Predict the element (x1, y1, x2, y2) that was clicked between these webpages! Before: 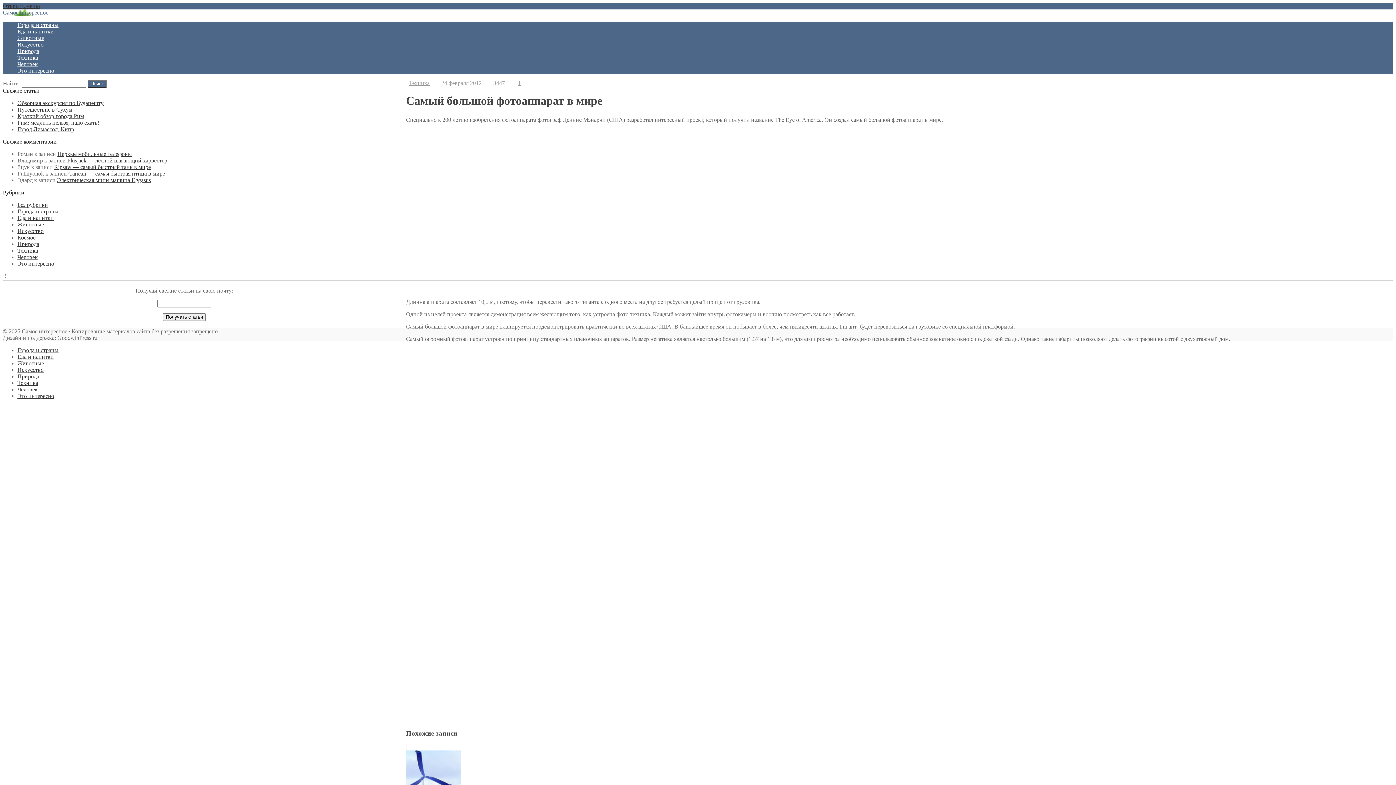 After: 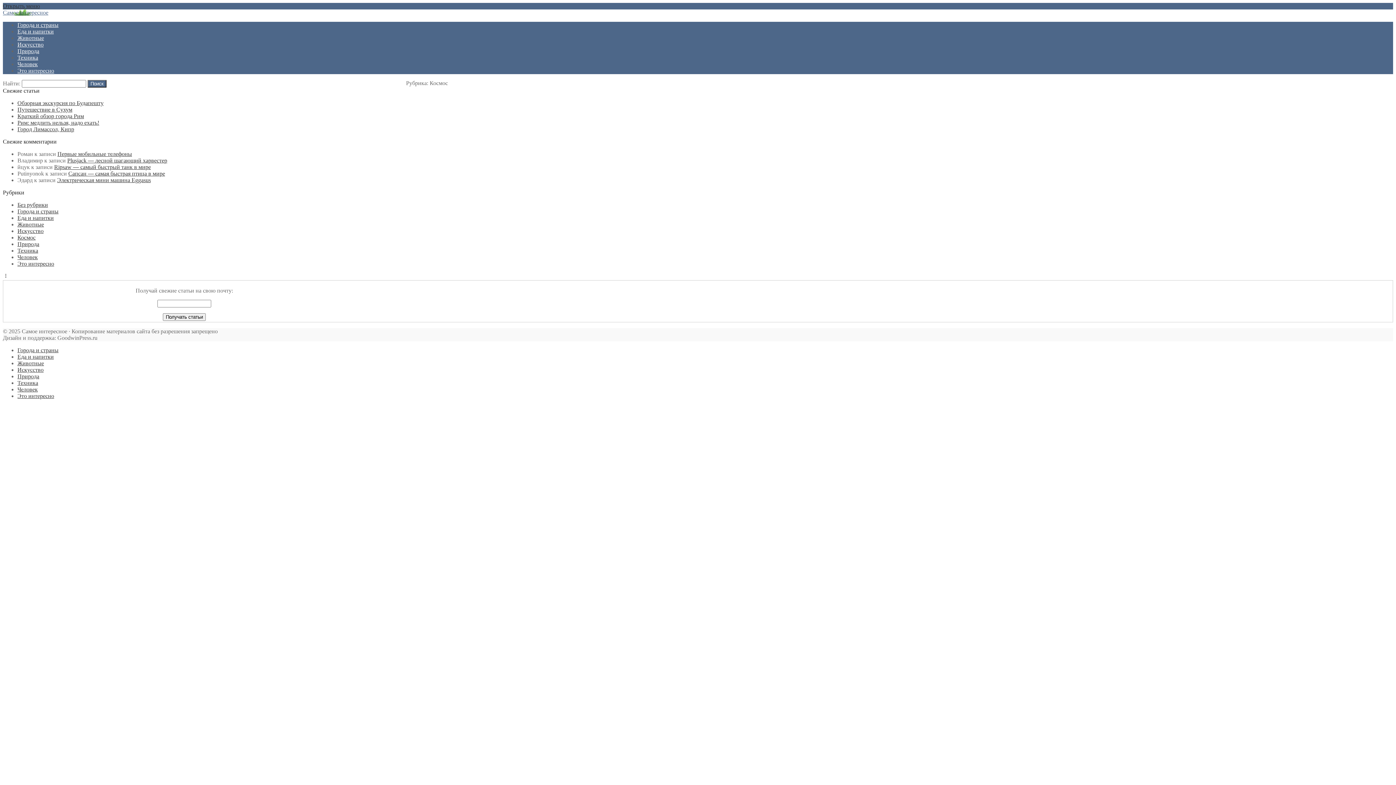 Action: label: Космос bbox: (17, 234, 35, 240)